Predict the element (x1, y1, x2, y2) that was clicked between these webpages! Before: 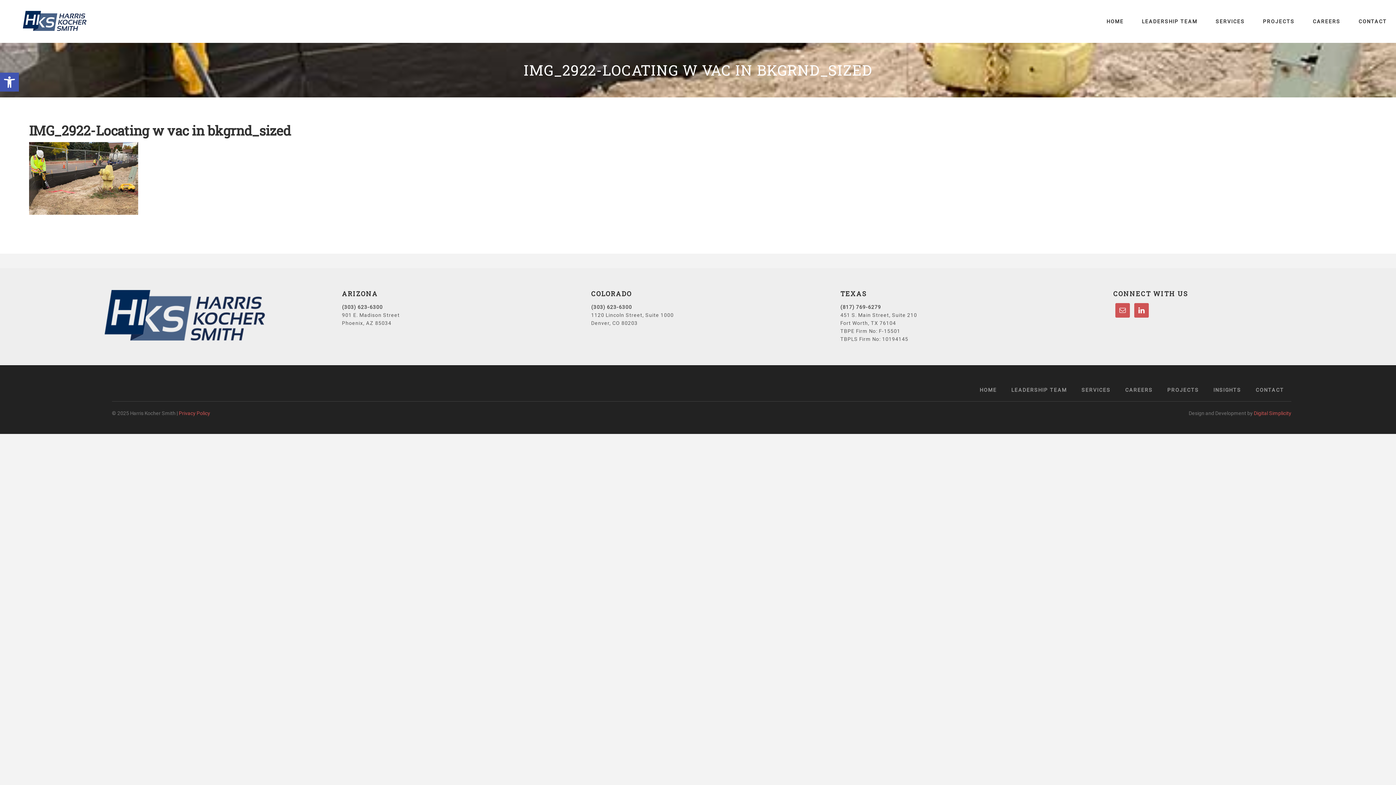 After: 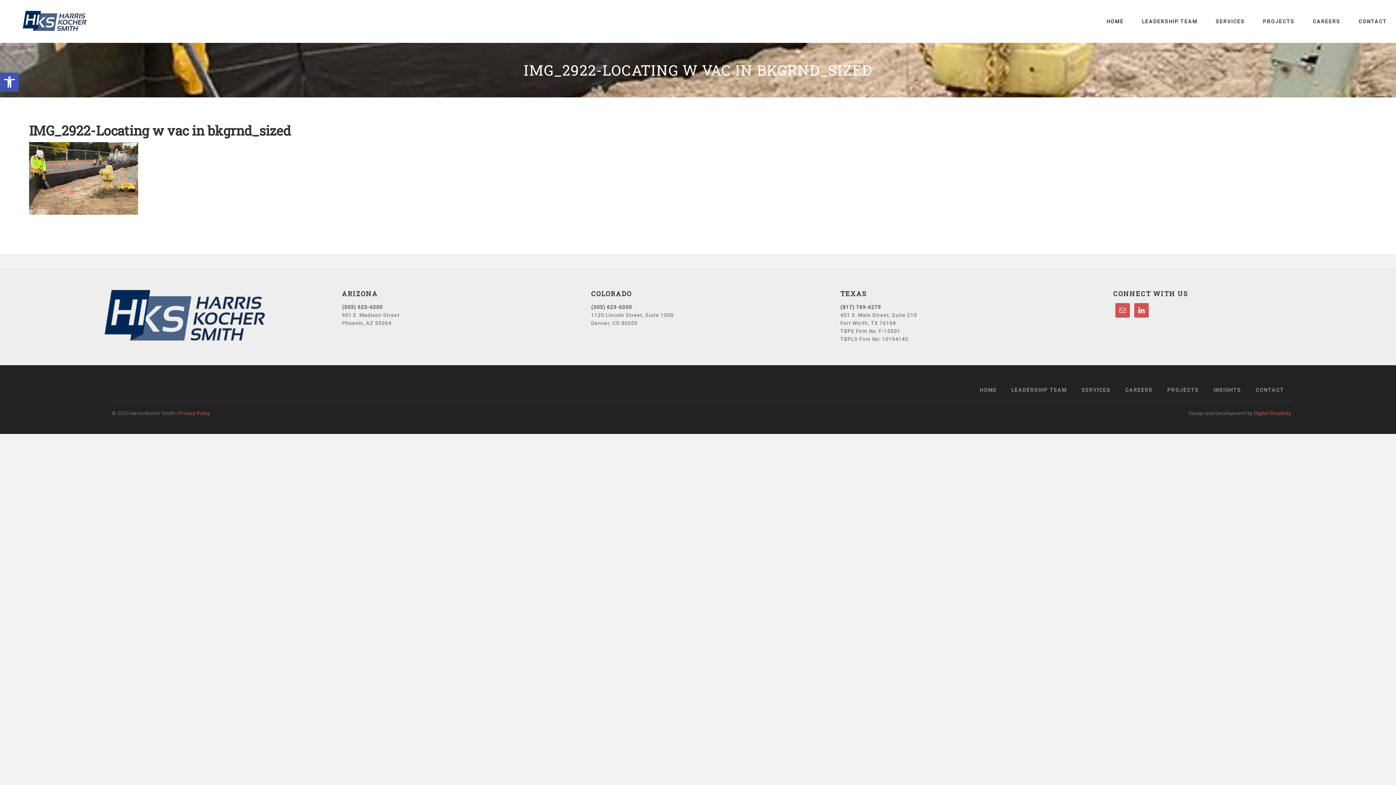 Action: bbox: (840, 312, 917, 318) label: 451 S. Main Street, Suite 210